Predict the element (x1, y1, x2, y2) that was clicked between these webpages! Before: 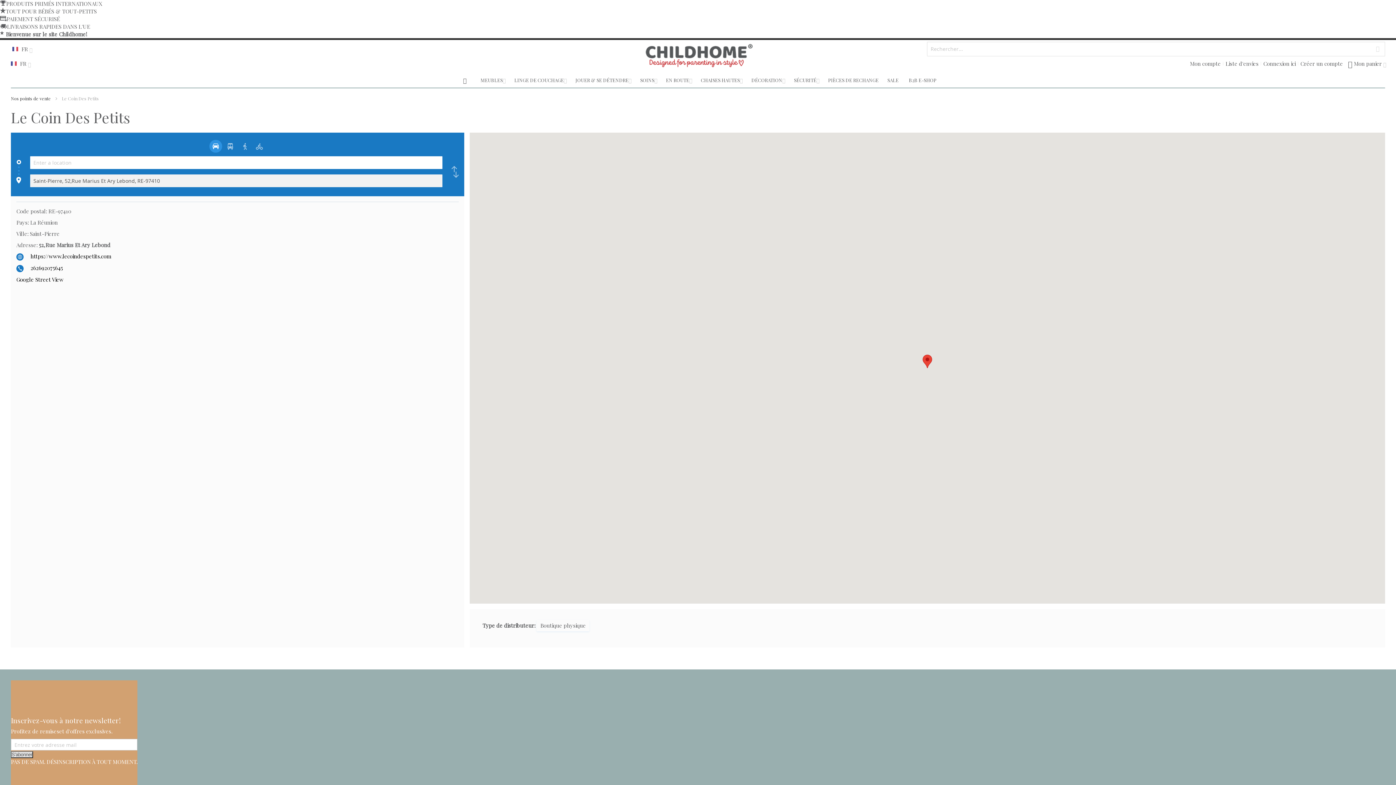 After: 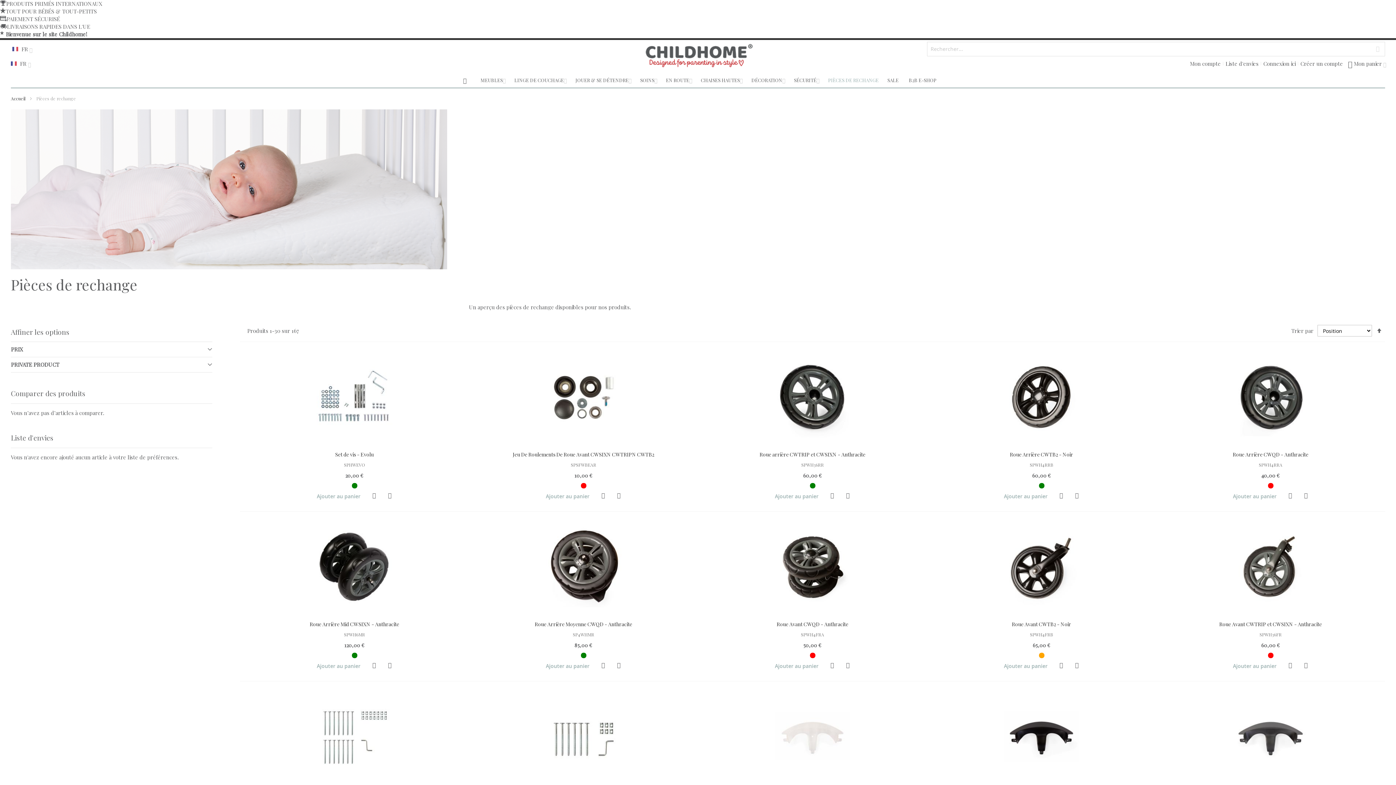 Action: bbox: (824, 73, 883, 87) label: PIÈCES DE RECHANGE